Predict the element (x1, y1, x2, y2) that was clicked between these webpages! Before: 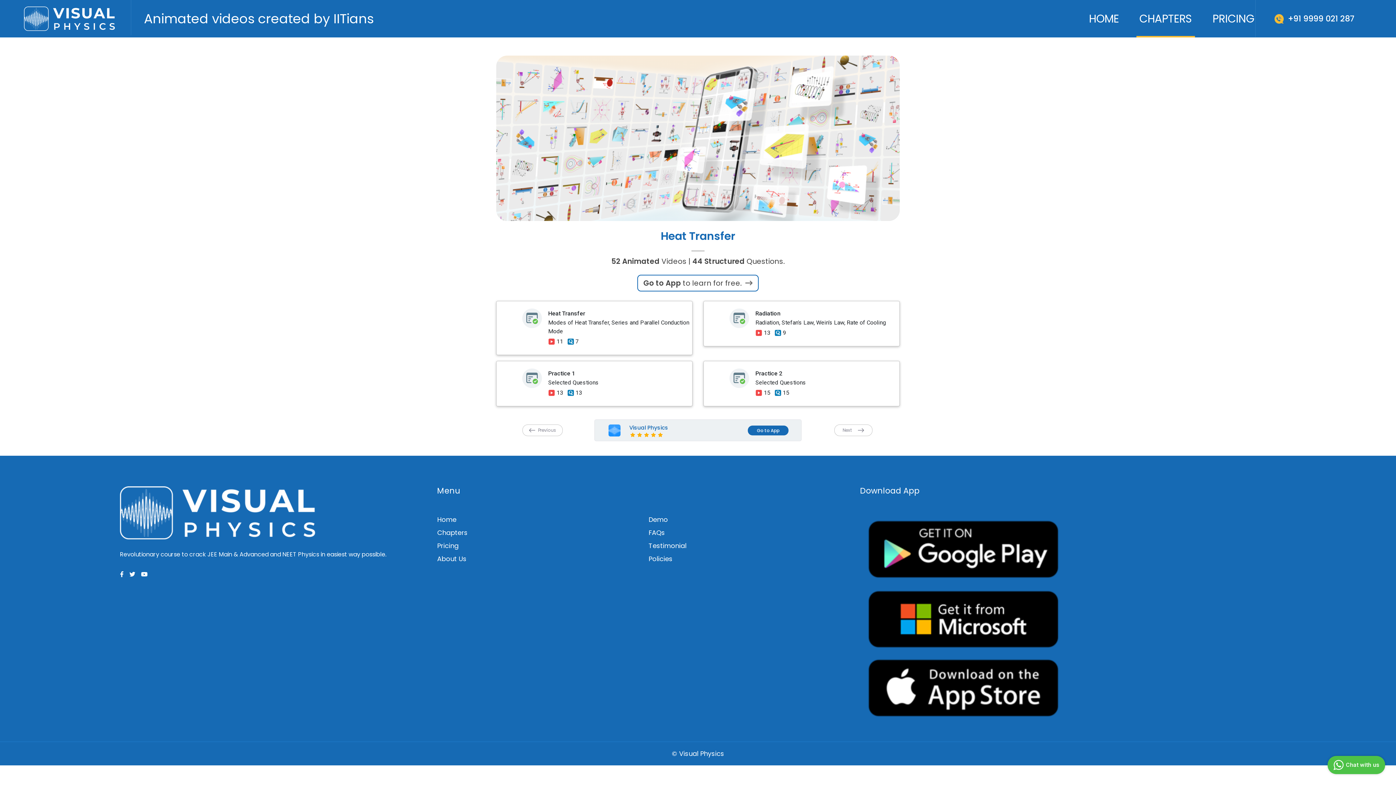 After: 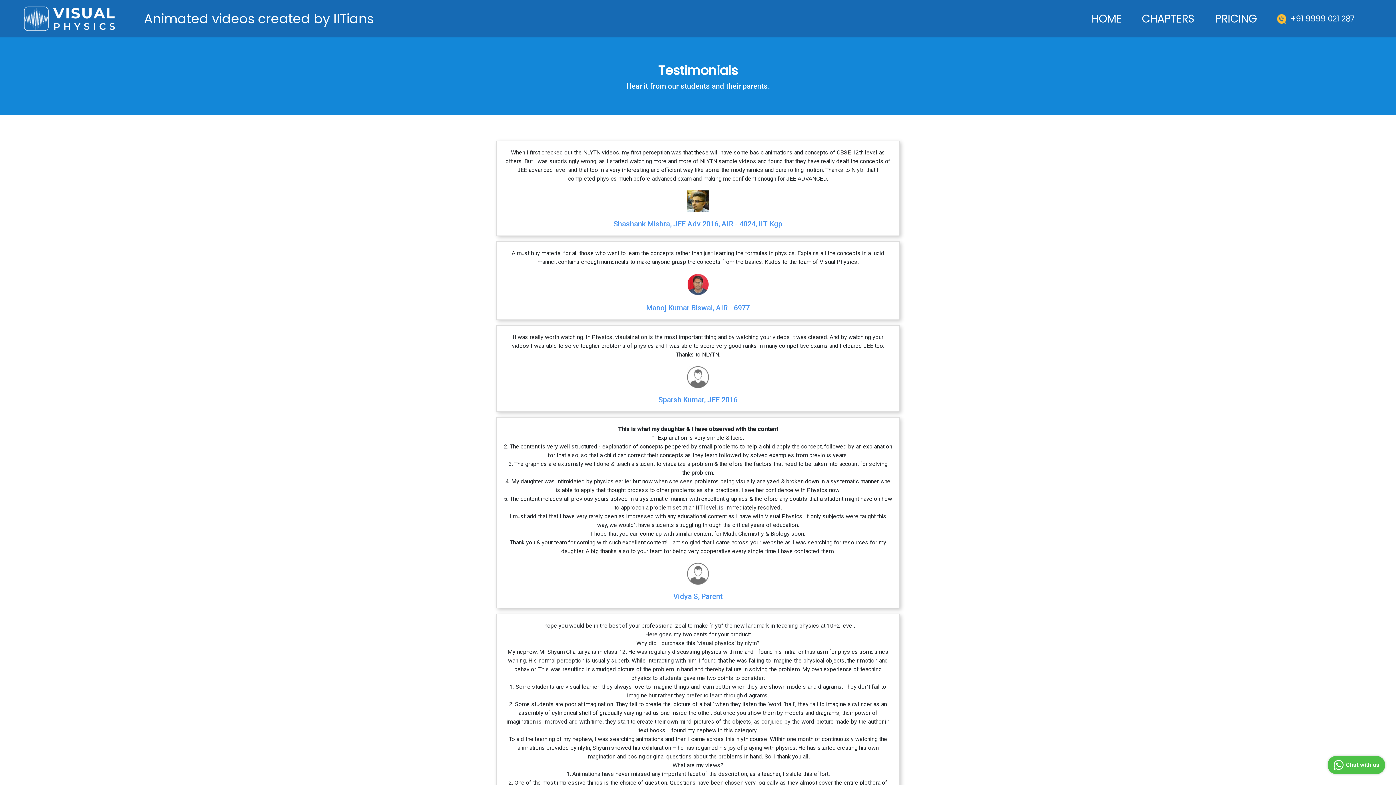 Action: bbox: (648, 541, 686, 550) label: Testimonial